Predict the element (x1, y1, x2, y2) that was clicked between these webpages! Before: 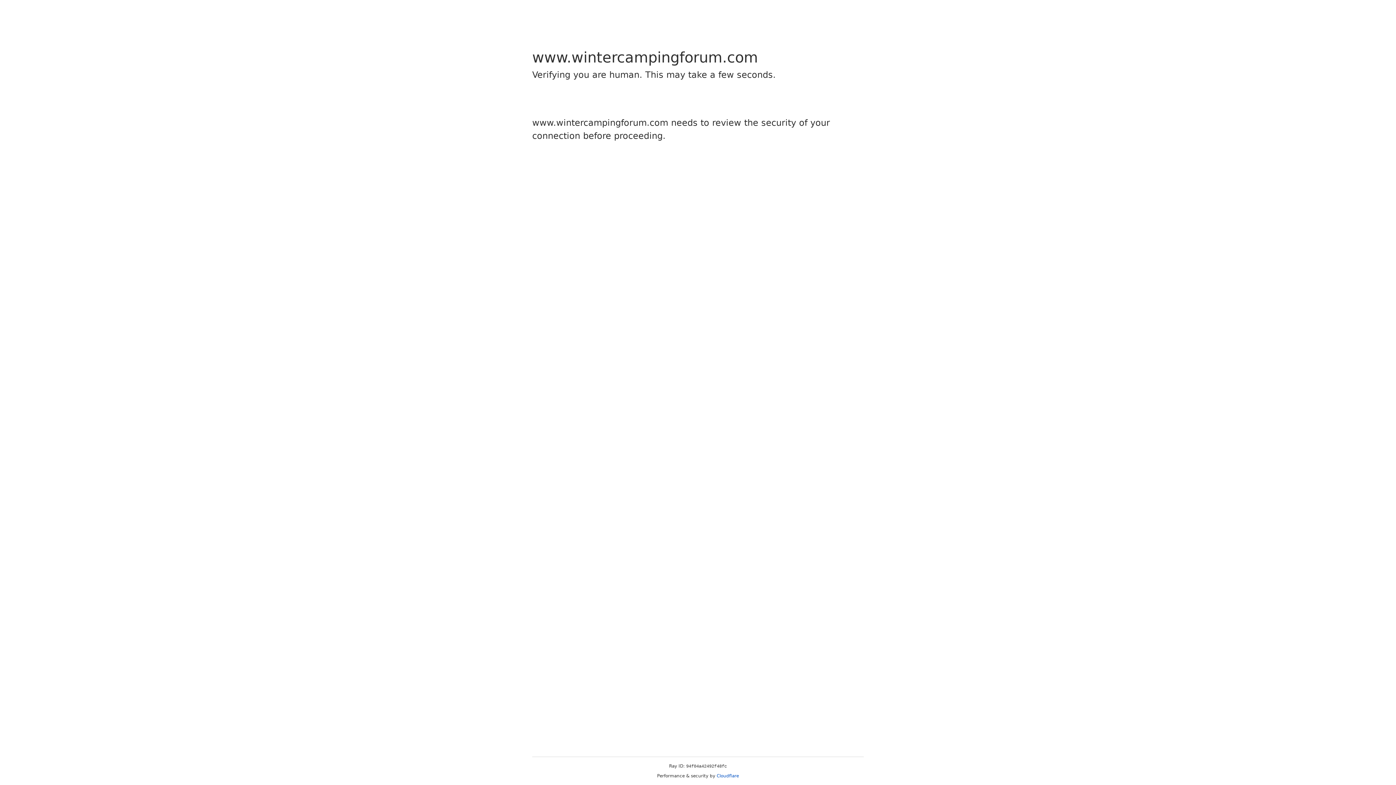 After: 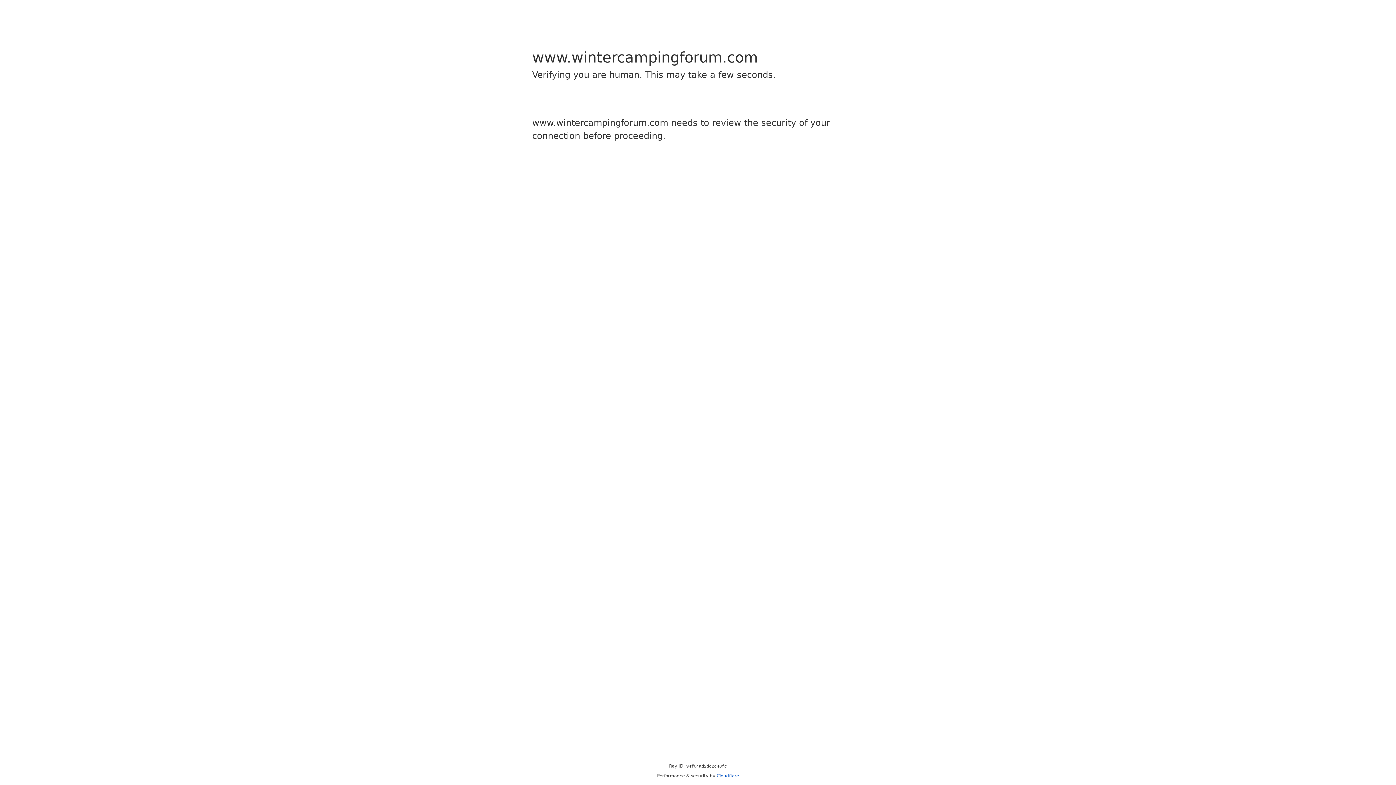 Action: bbox: (716, 773, 739, 778) label: Cloudflare